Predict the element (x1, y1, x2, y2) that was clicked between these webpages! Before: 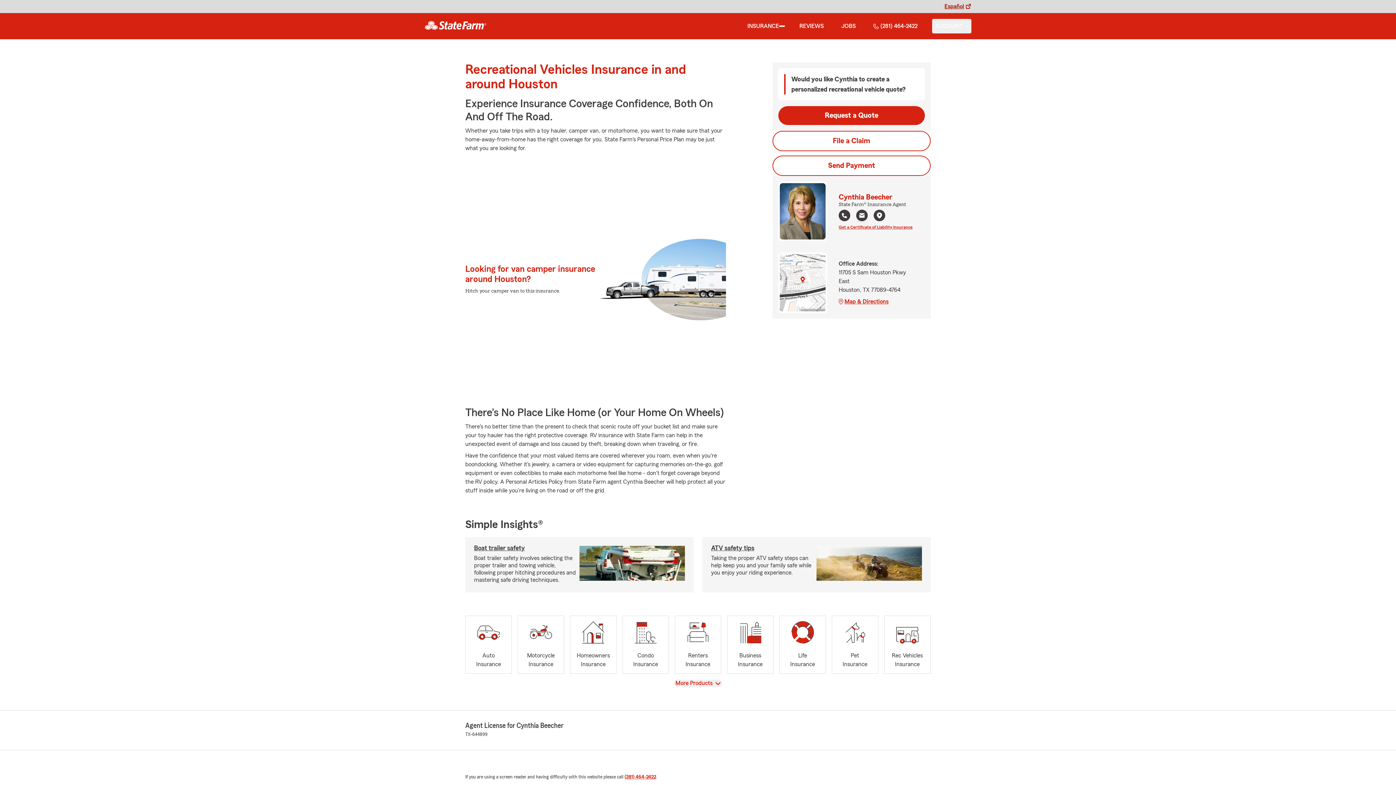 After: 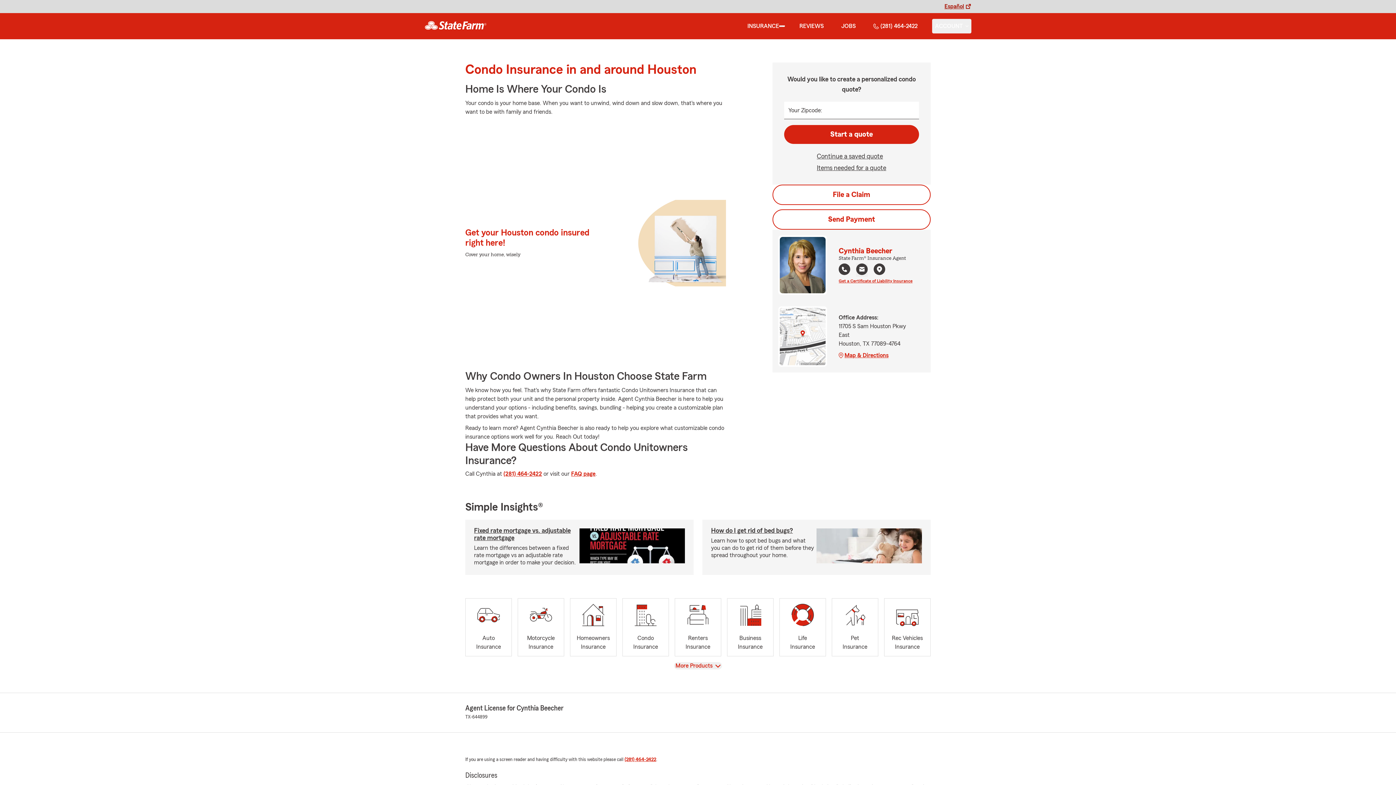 Action: label: Condo
Insurance bbox: (622, 616, 669, 674)